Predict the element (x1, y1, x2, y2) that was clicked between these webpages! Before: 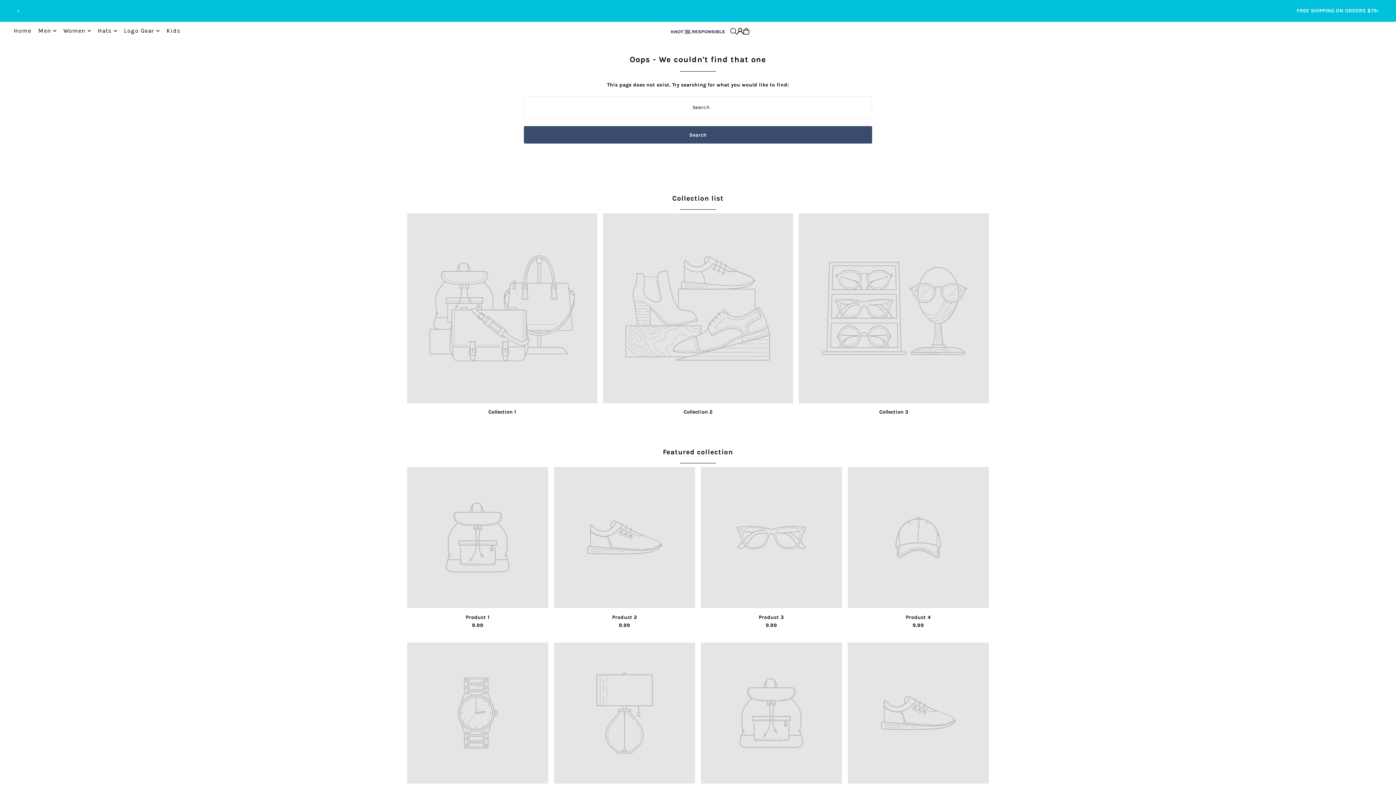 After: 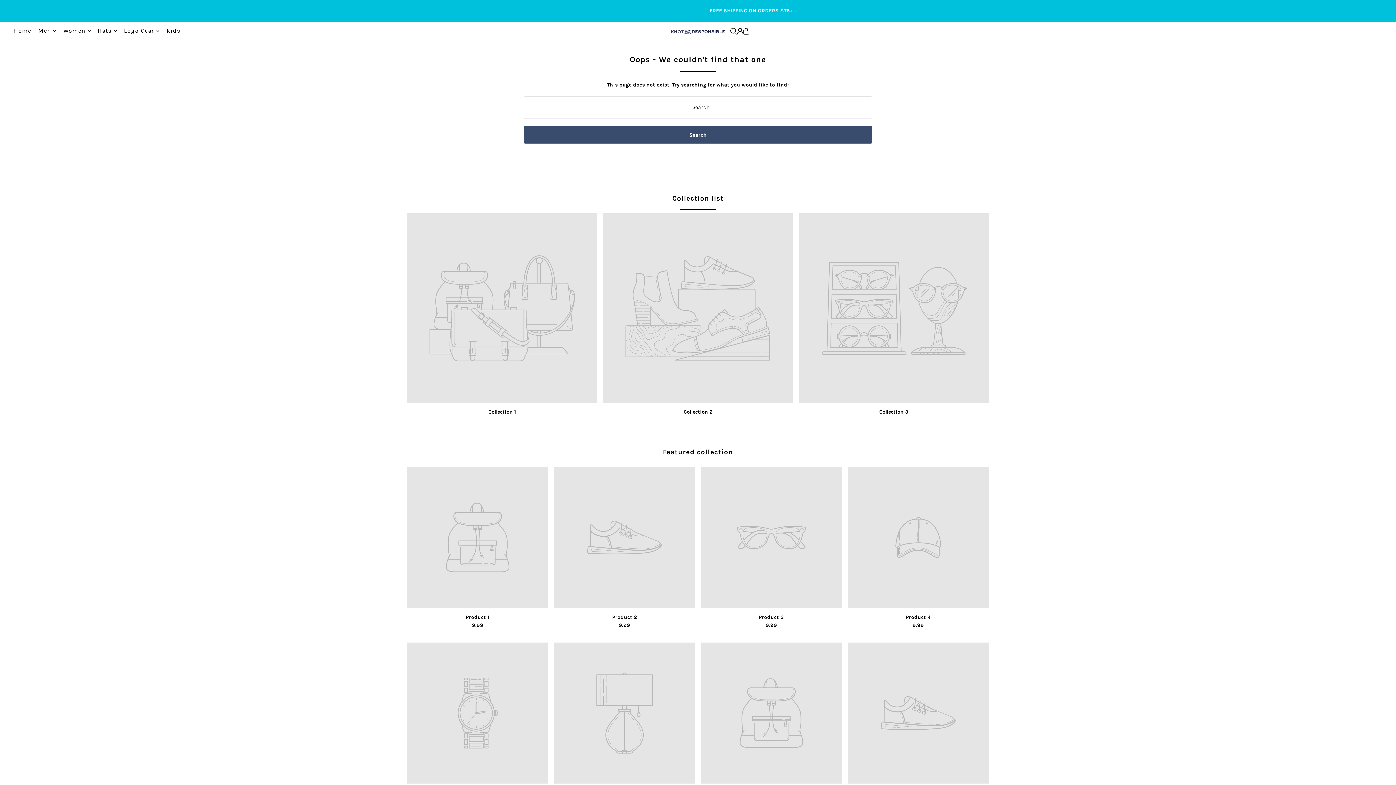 Action: label: Featured collection bbox: (663, 448, 733, 456)